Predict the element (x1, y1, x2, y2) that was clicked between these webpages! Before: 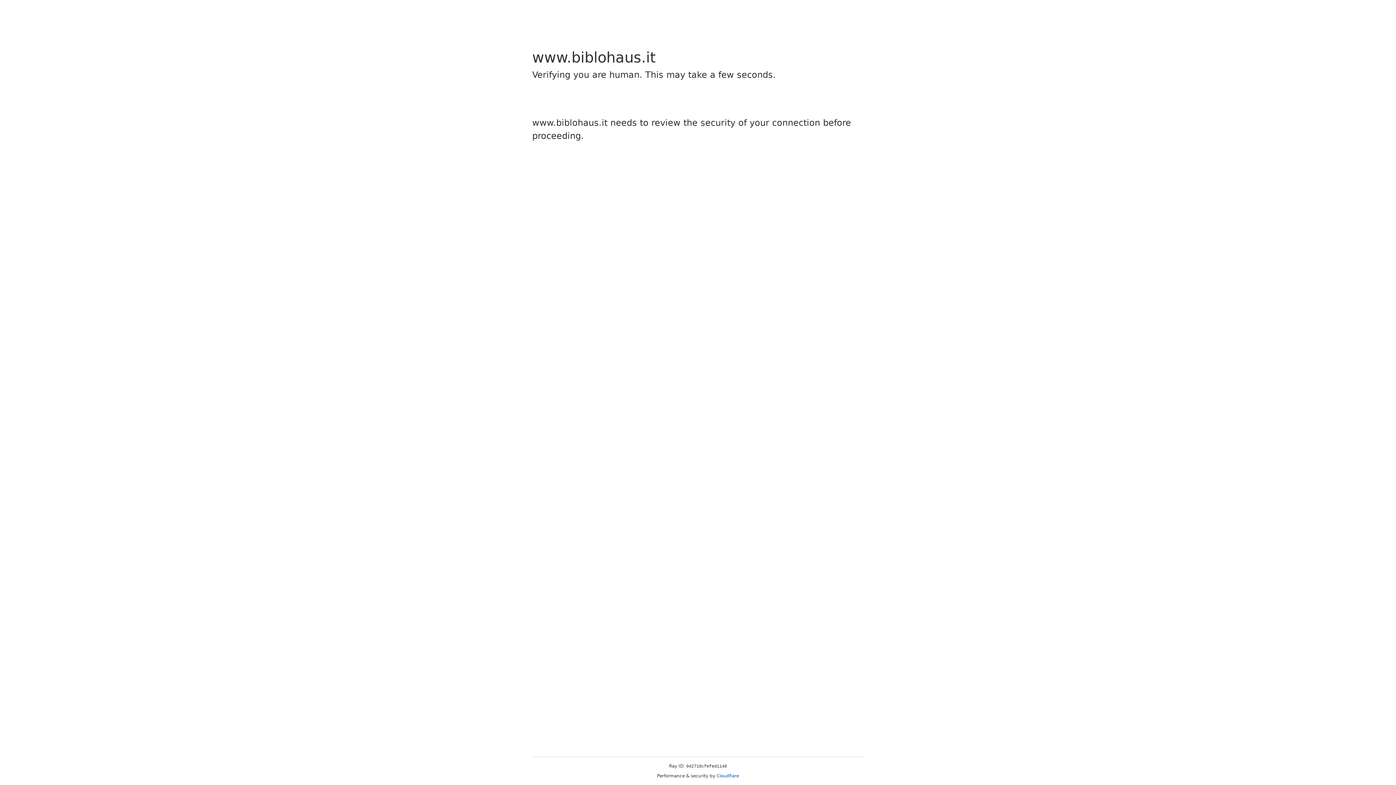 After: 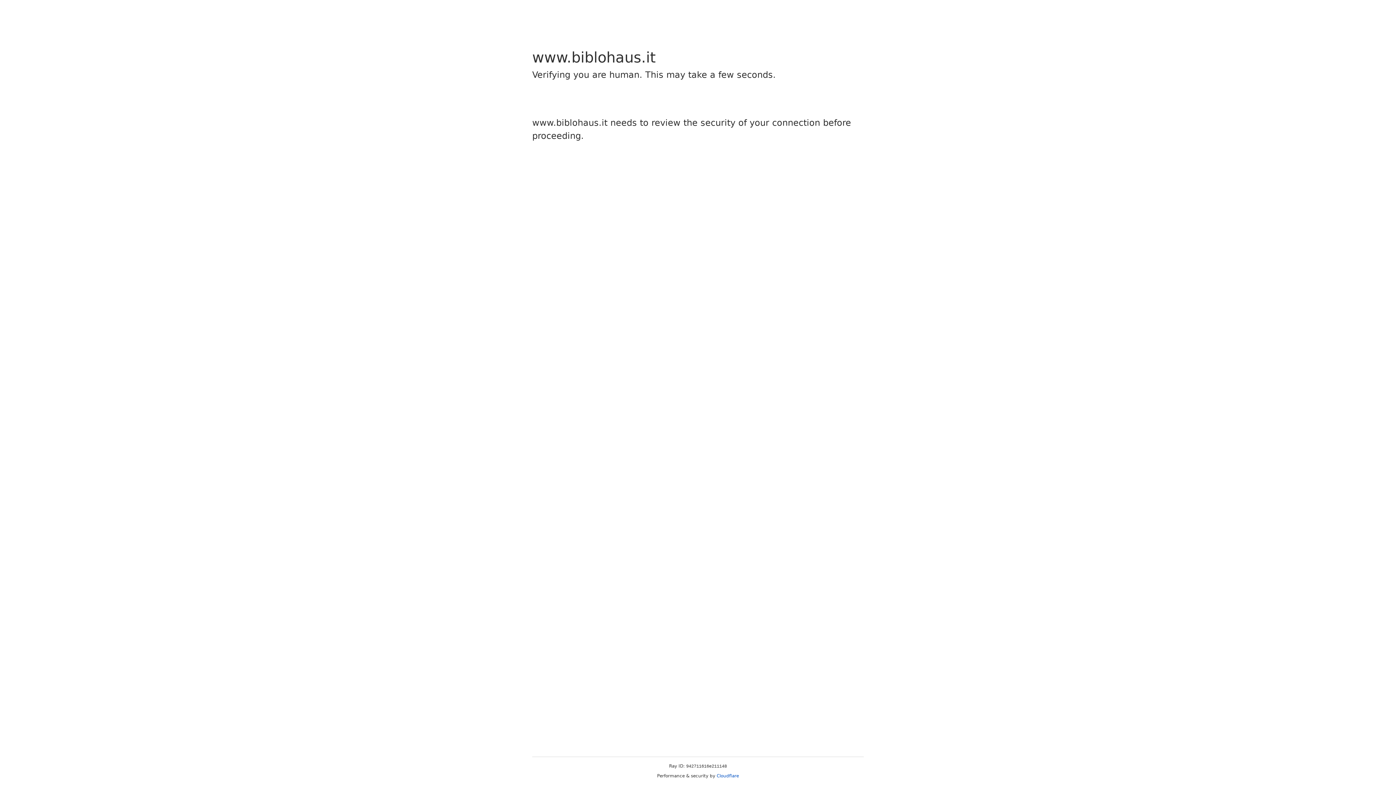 Action: label: Cloudflare bbox: (716, 773, 739, 778)